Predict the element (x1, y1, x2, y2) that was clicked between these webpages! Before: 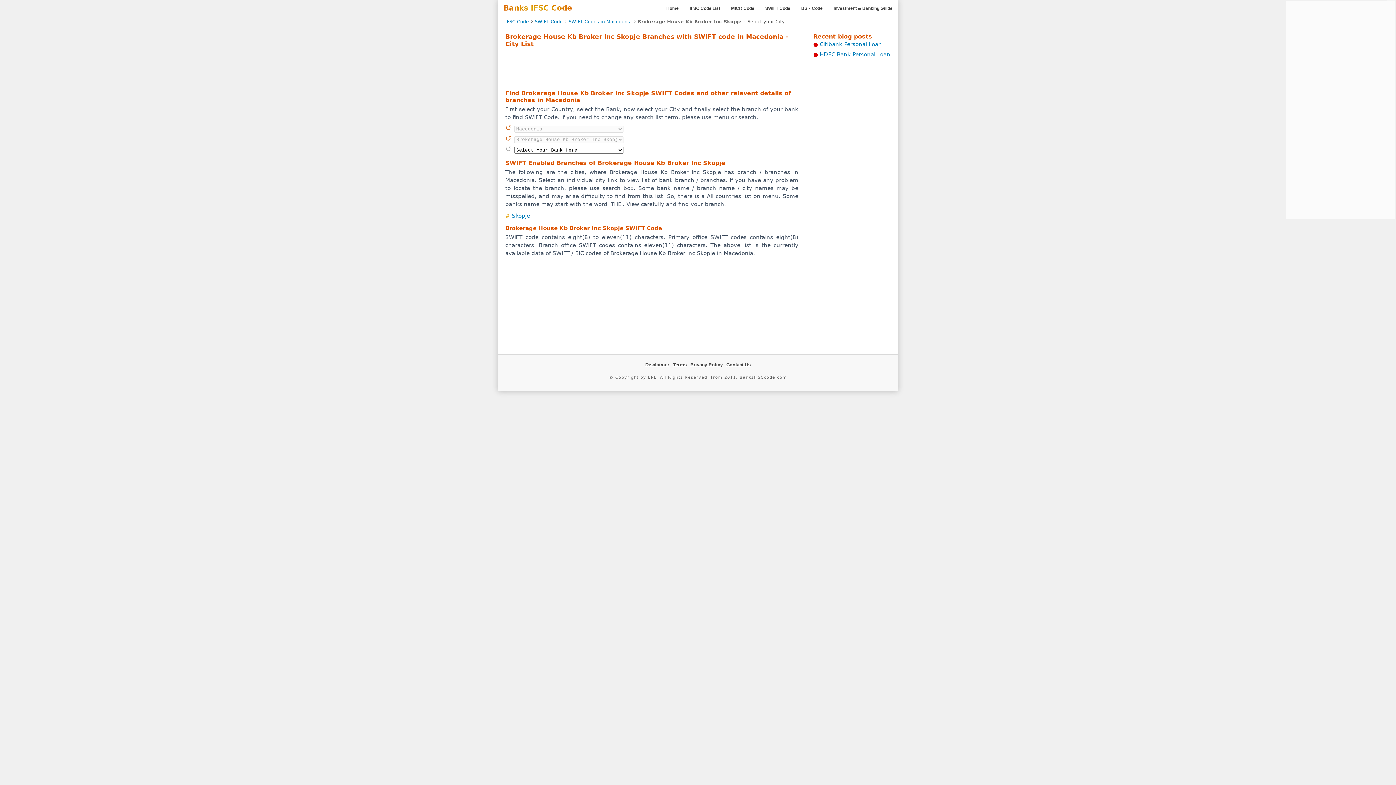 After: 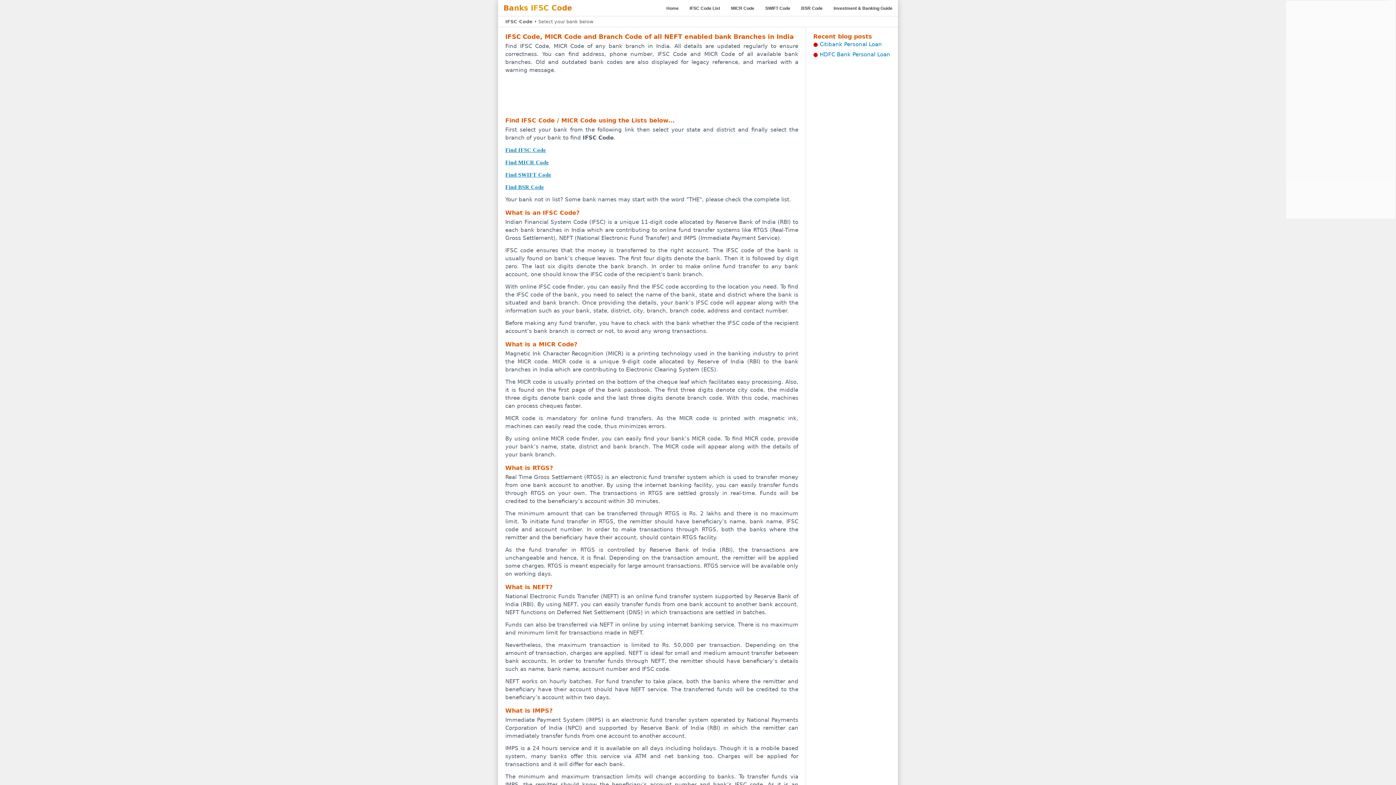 Action: label: IFSC Code bbox: (505, 18, 529, 24)